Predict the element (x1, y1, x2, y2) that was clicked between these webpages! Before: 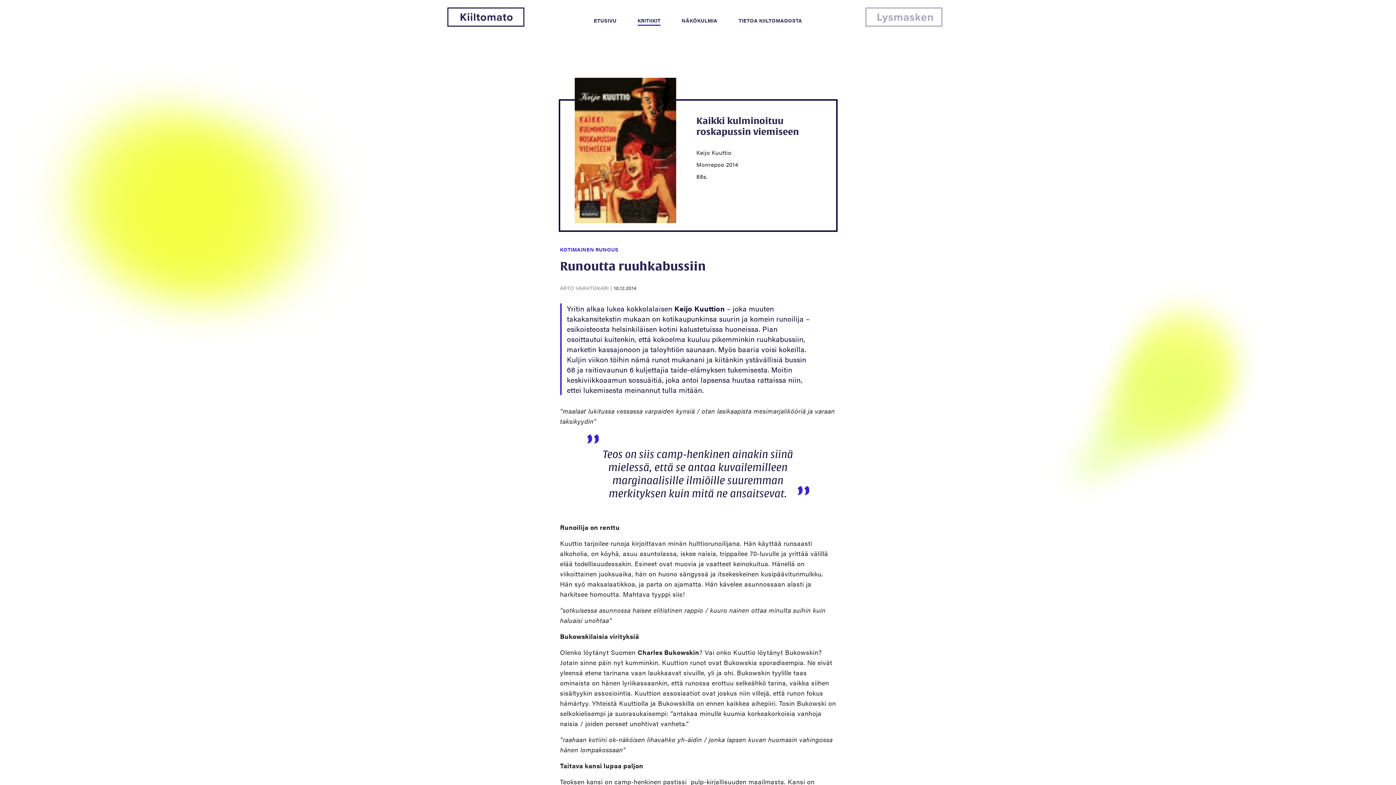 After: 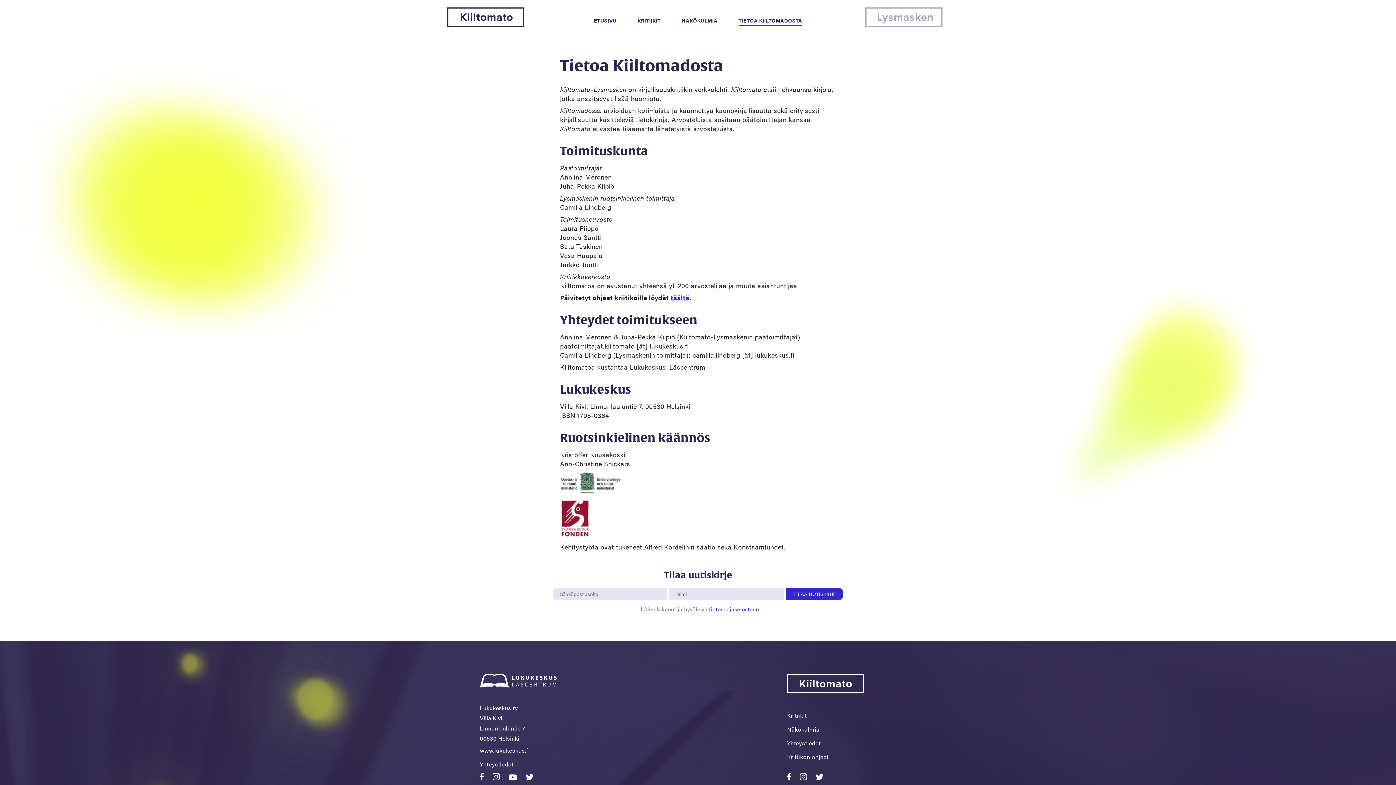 Action: bbox: (738, 16, 802, 24) label: TIETOA KIILTOMADOSTA